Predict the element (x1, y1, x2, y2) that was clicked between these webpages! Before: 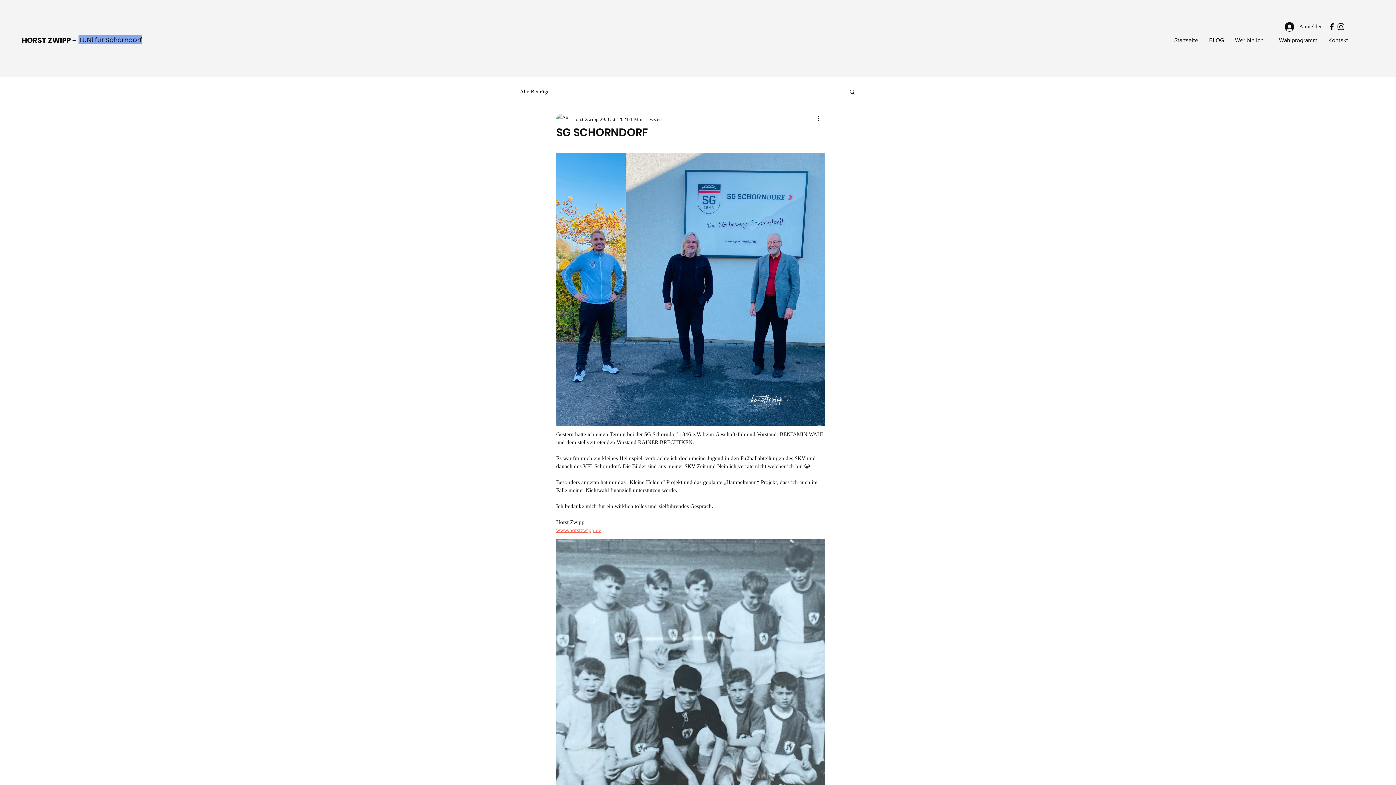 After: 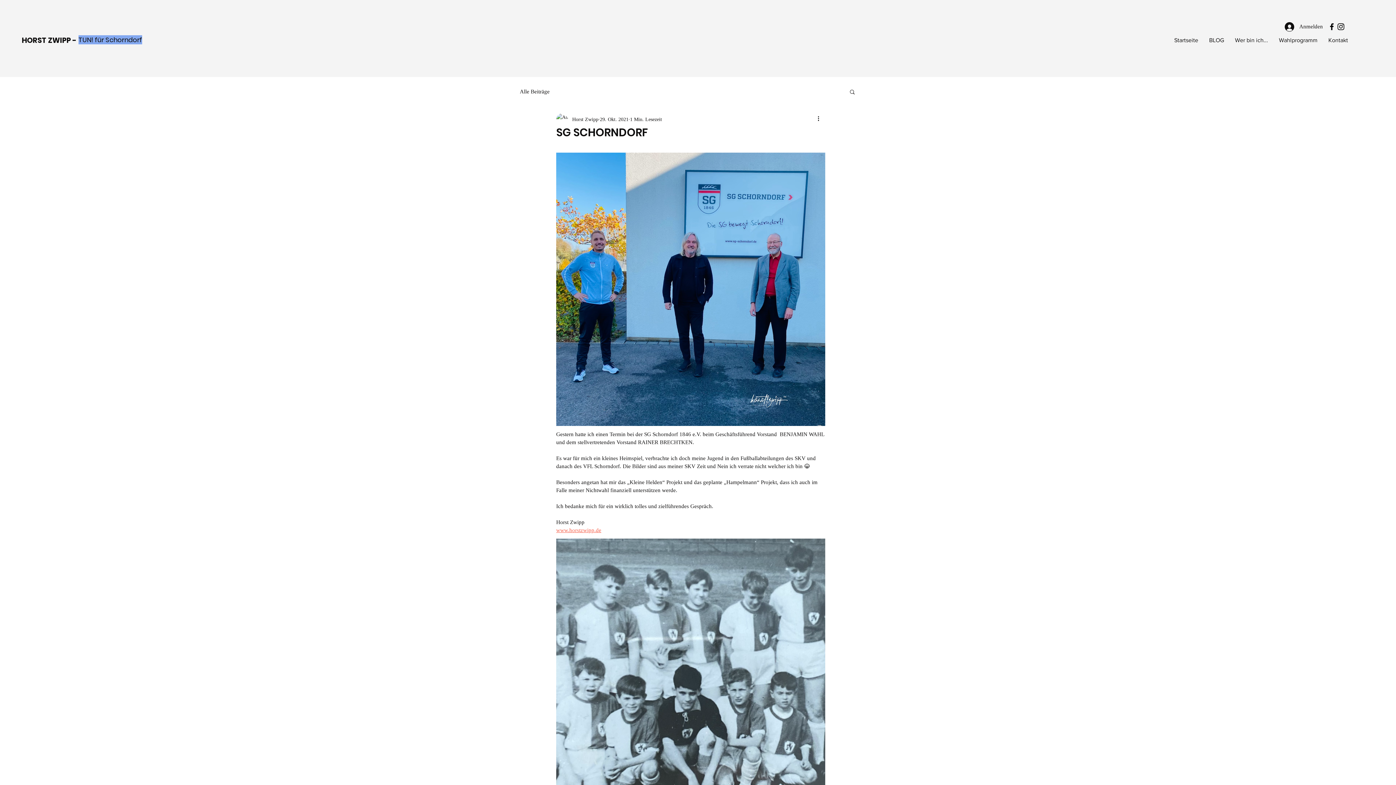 Action: label: Suche bbox: (849, 88, 856, 94)